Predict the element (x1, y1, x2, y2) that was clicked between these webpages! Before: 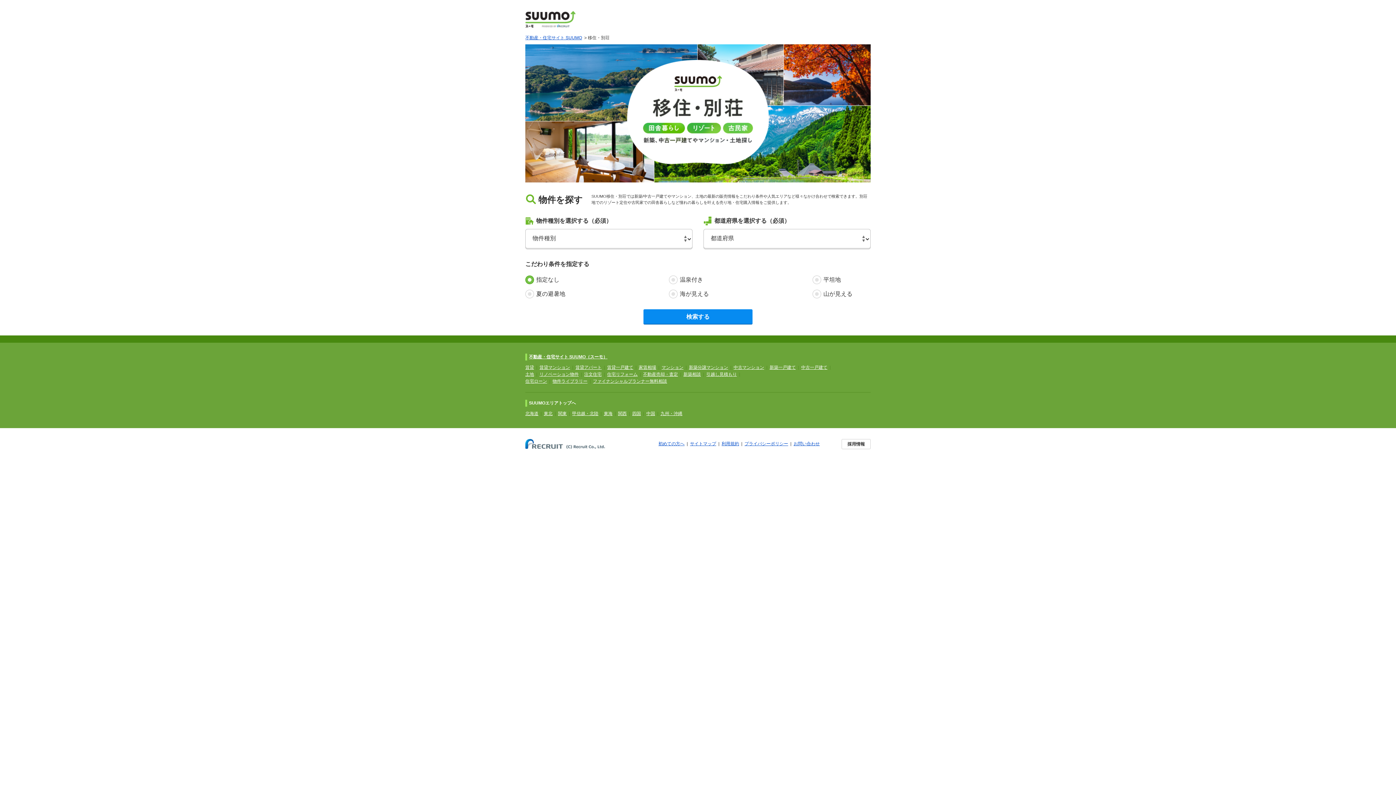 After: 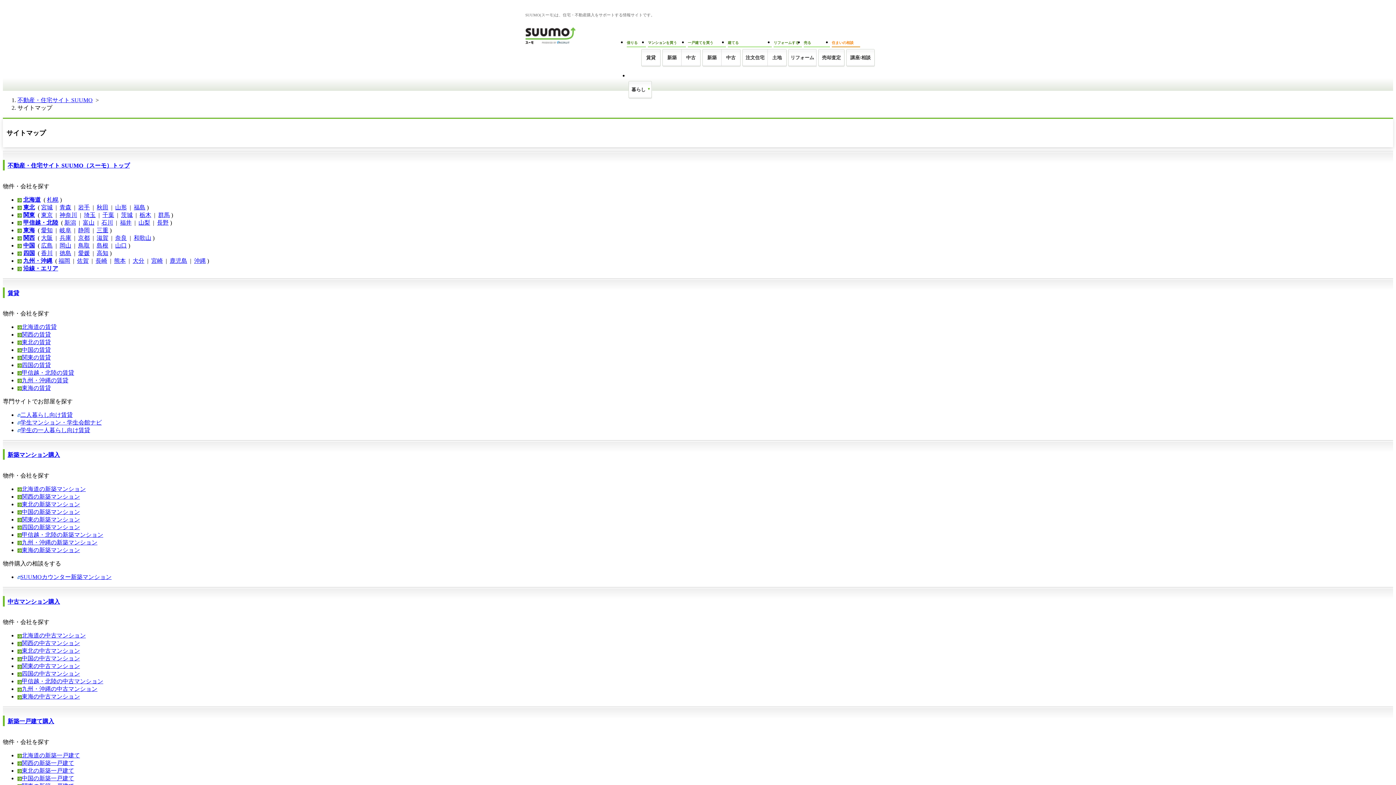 Action: bbox: (690, 441, 716, 446) label: サイトマップ